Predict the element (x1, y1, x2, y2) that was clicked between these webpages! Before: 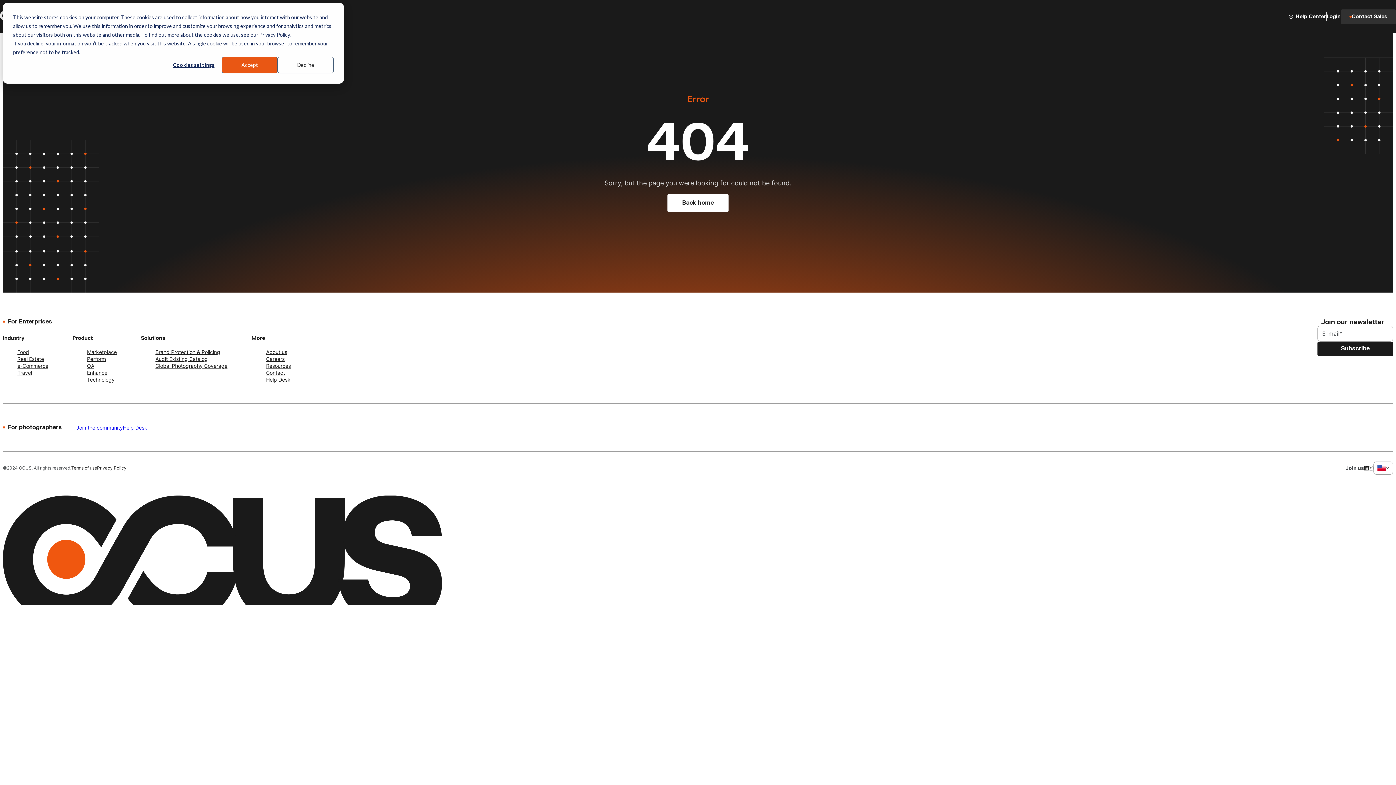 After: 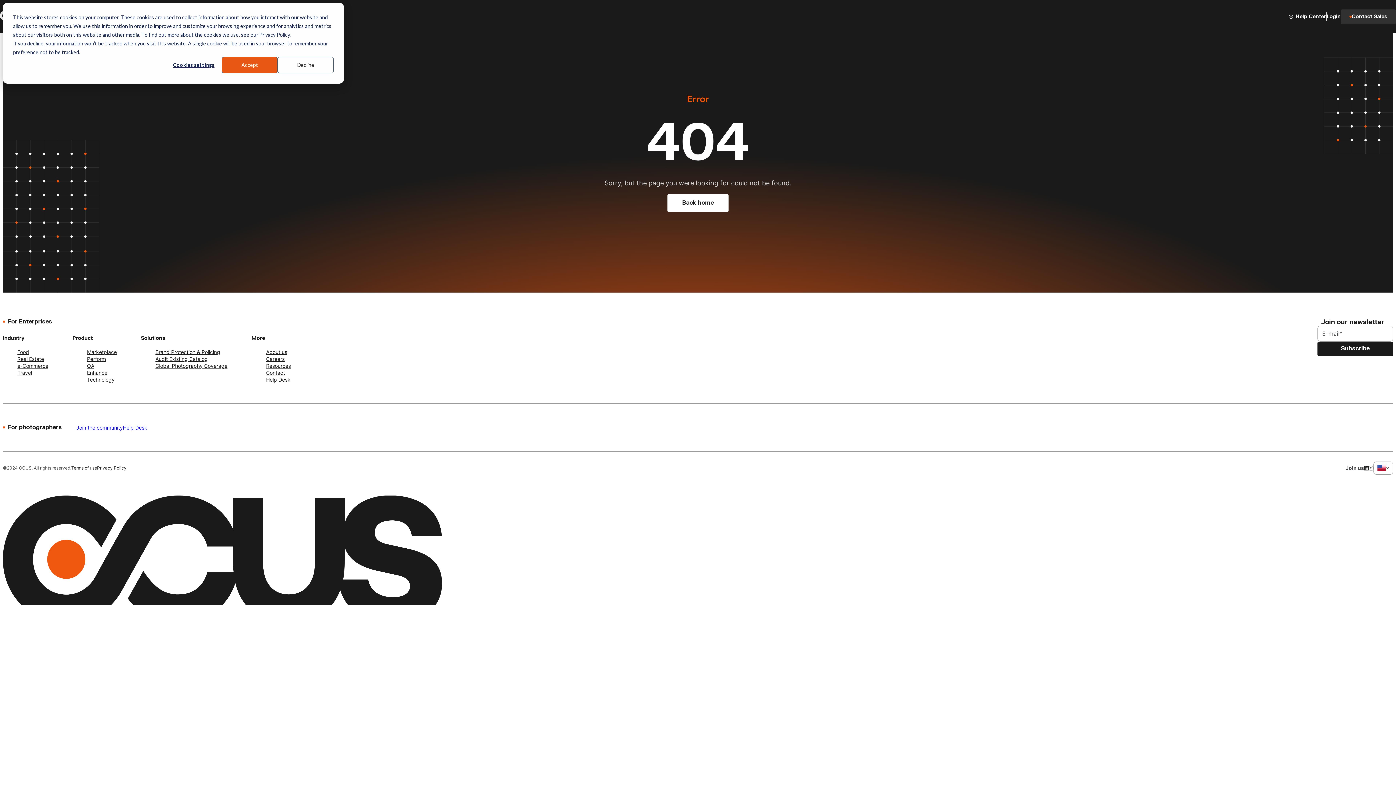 Action: bbox: (1369, 465, 1373, 470)